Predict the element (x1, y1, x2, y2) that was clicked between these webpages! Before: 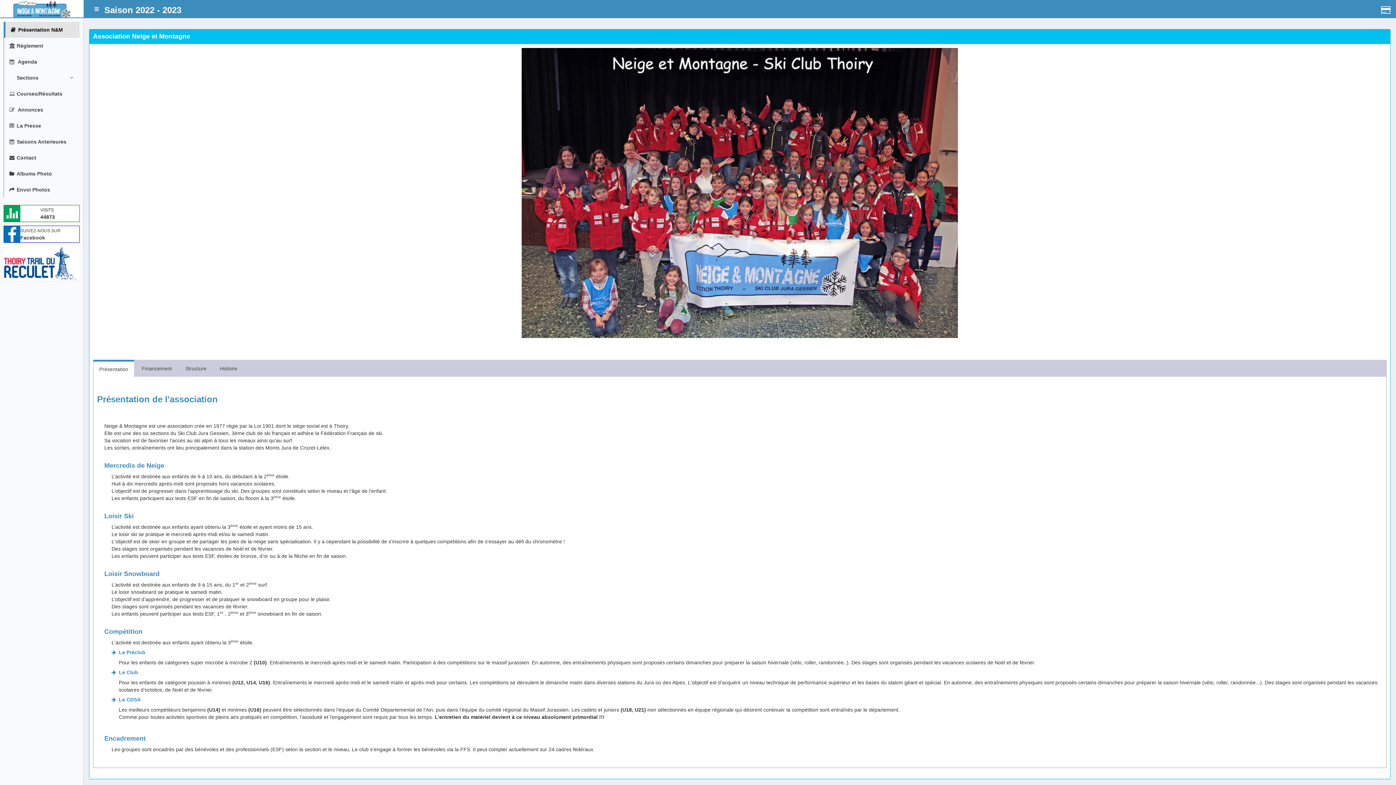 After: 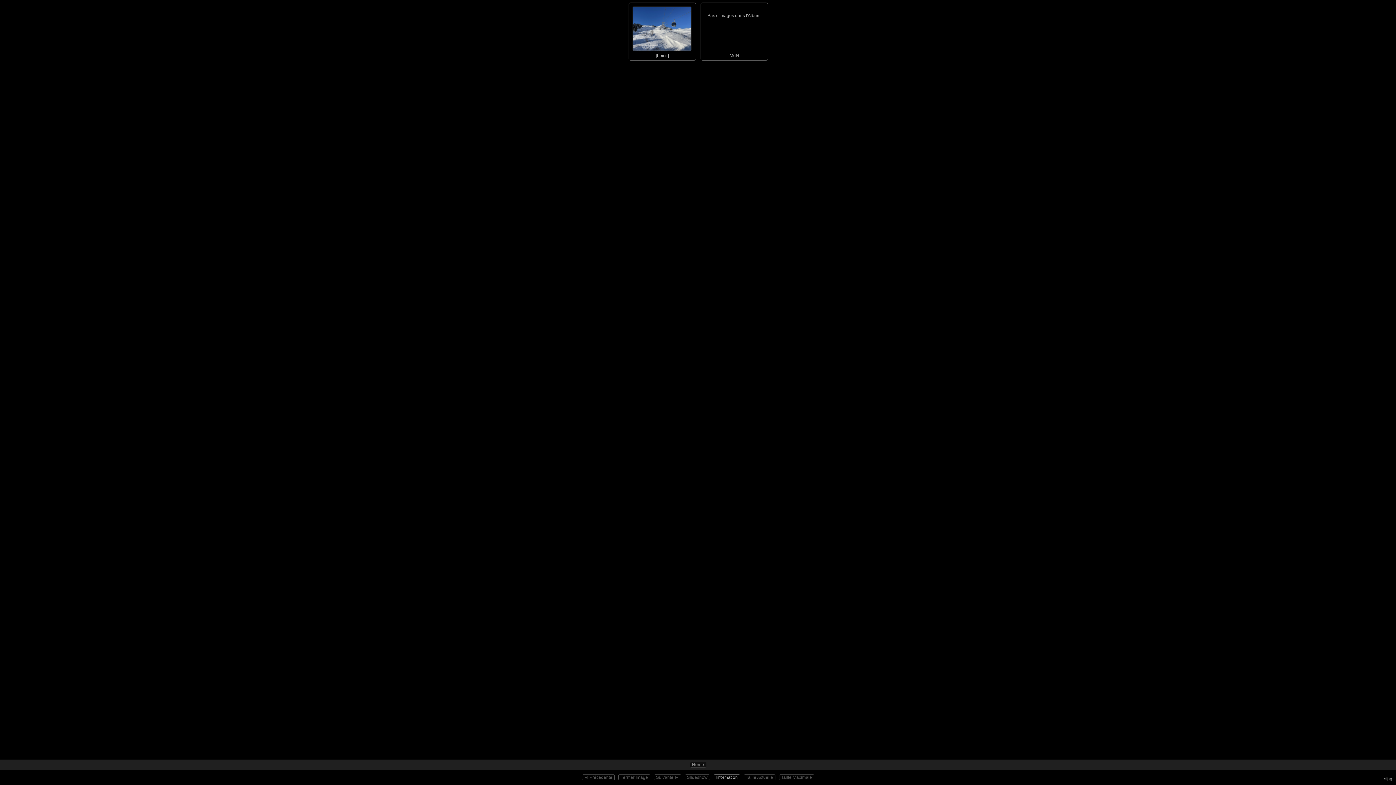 Action: label: Albums Photo bbox: (3, 165, 79, 181)